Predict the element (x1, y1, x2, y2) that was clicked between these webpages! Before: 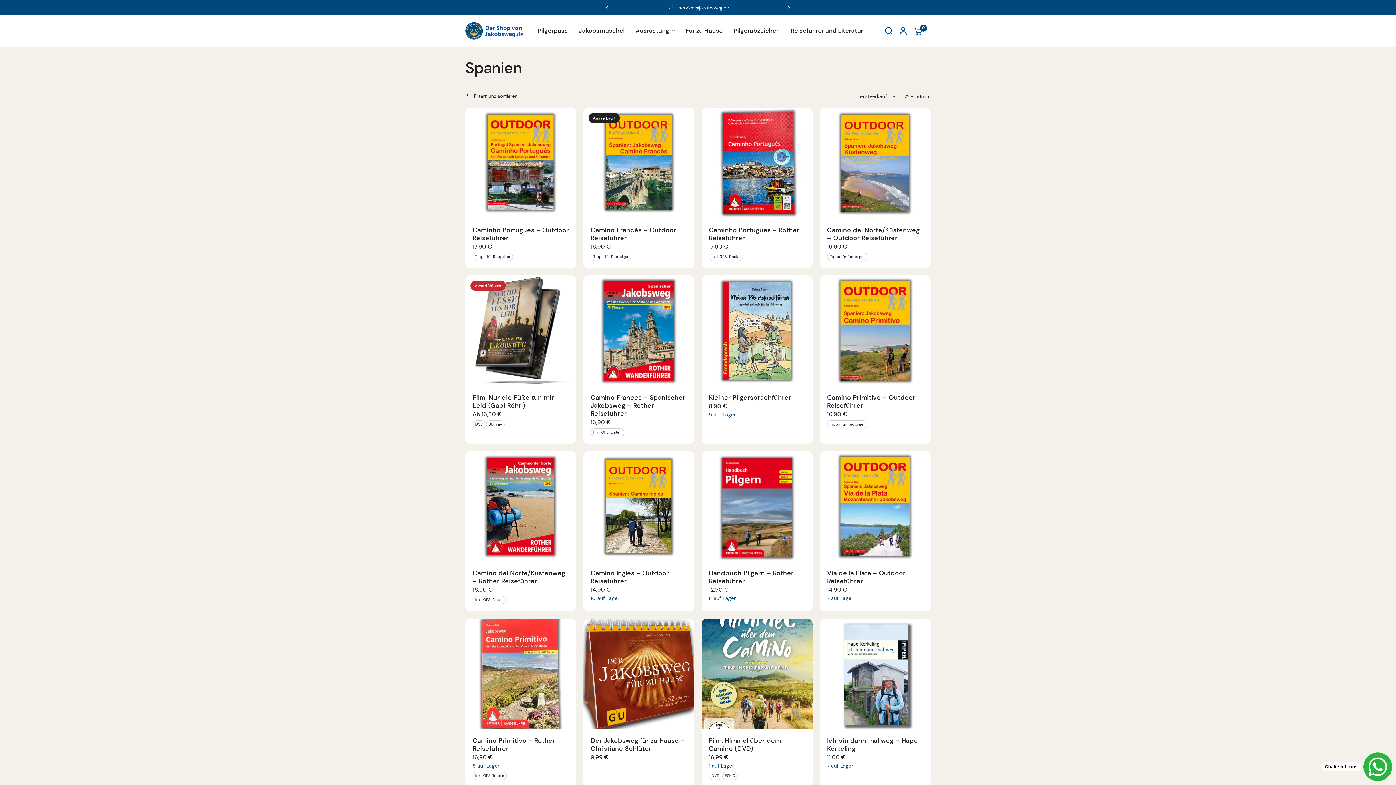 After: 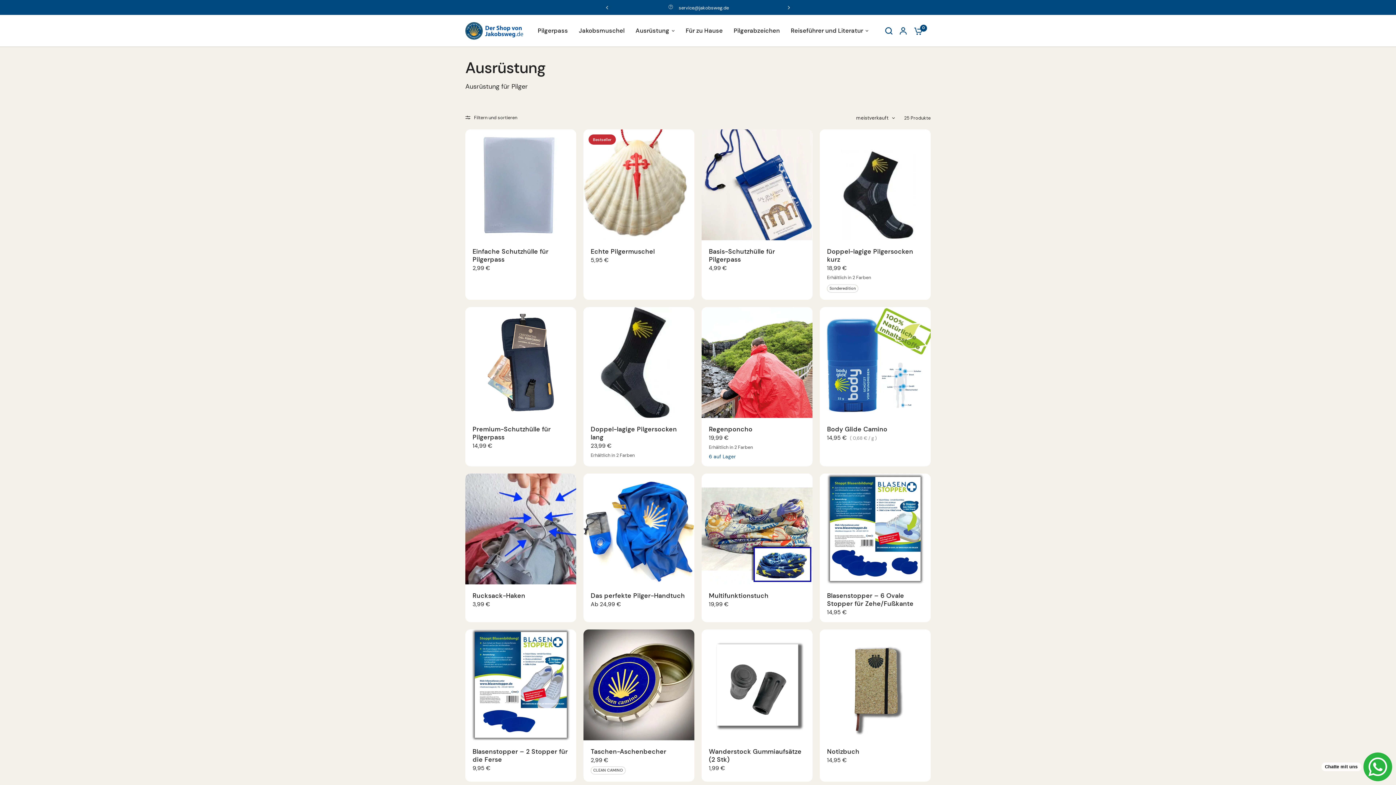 Action: label: Ausrüstung bbox: (635, 26, 675, 35)